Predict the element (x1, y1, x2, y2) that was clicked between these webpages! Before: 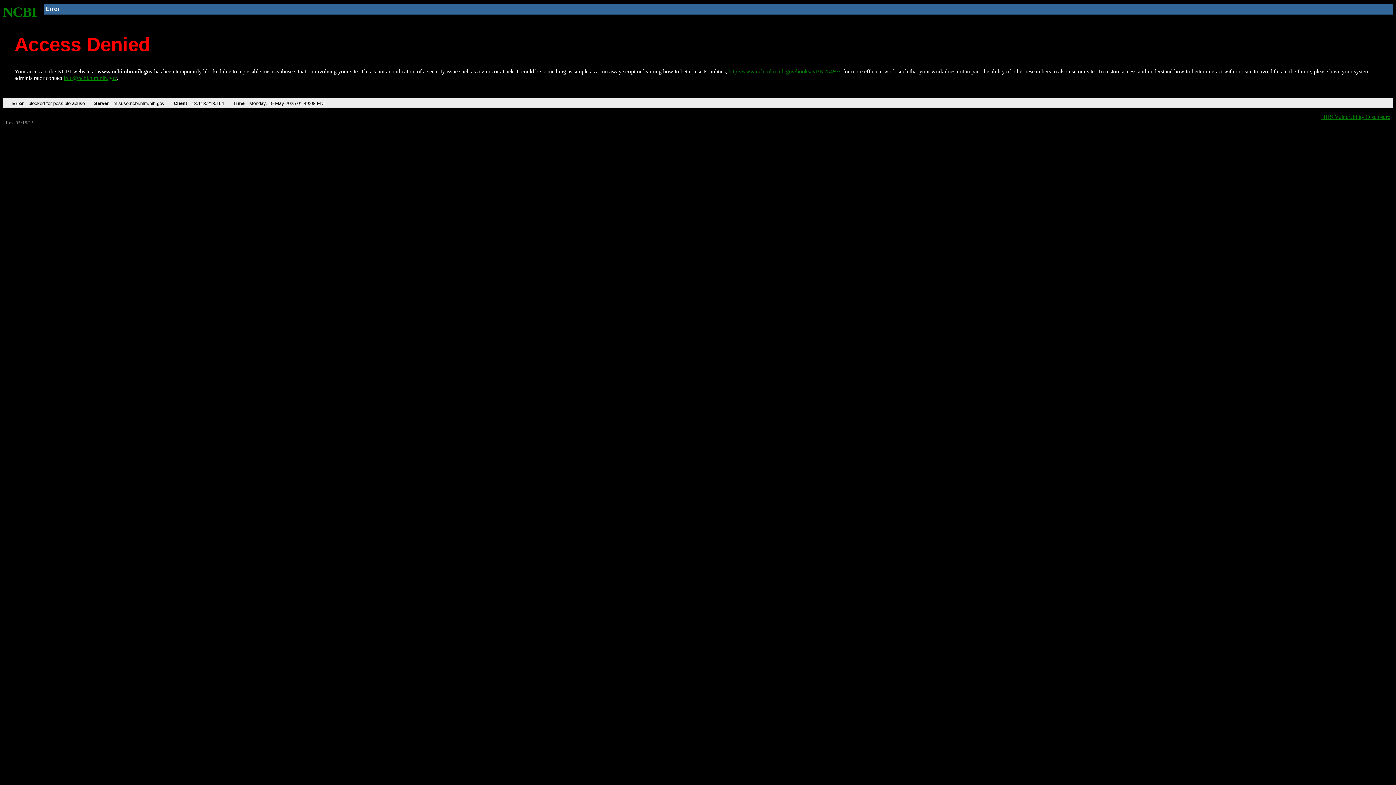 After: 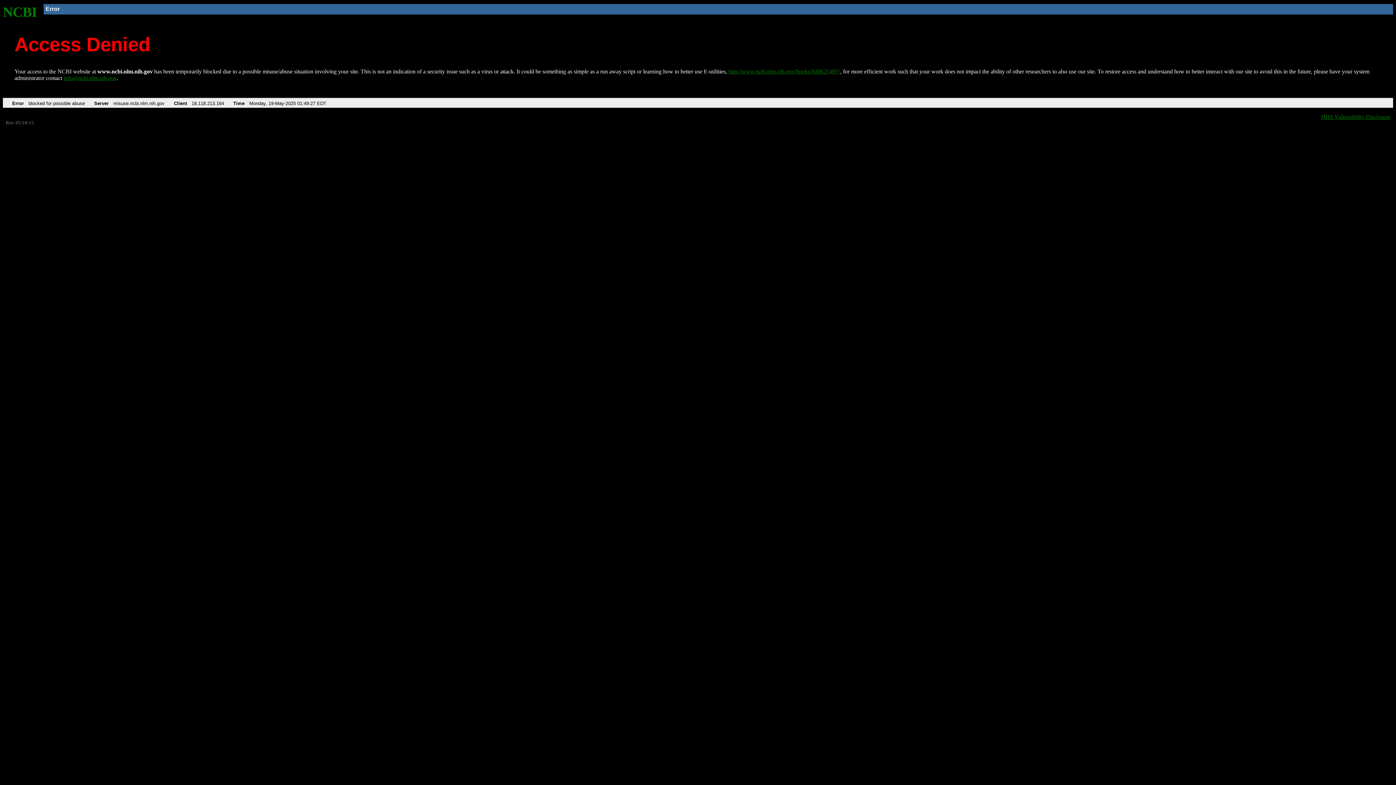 Action: bbox: (2, 4, 37, 19) label: NCBI